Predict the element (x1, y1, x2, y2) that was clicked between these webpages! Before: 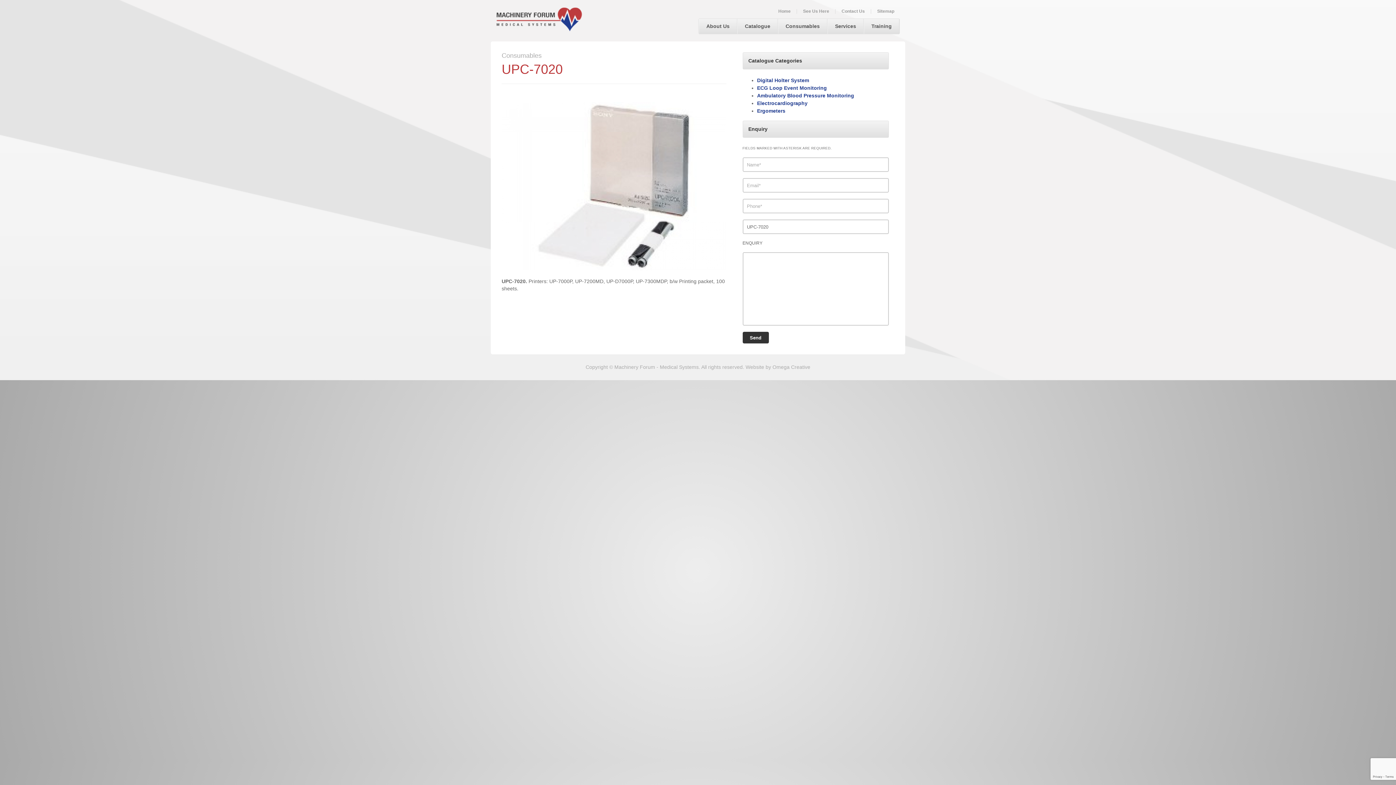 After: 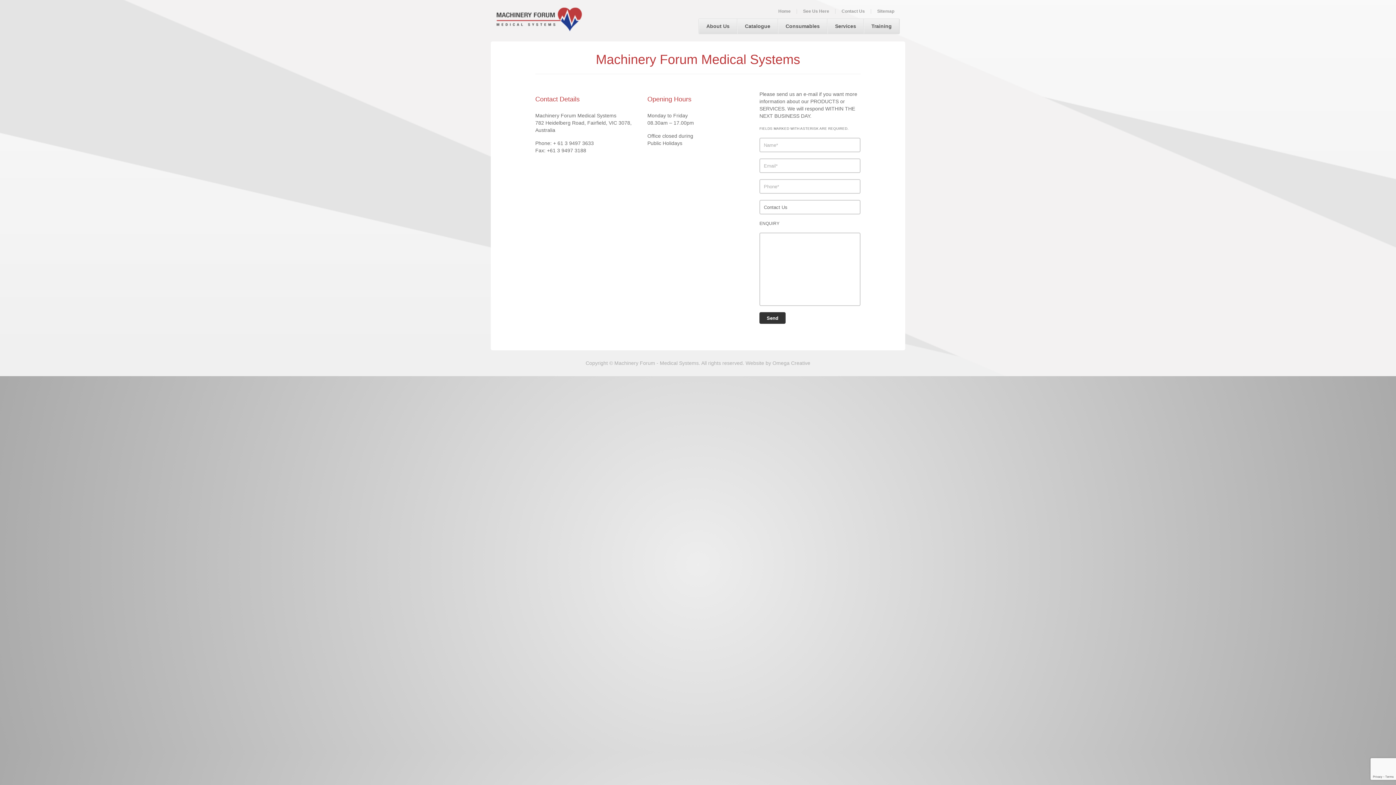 Action: label: Contact Us bbox: (836, 3, 870, 19)